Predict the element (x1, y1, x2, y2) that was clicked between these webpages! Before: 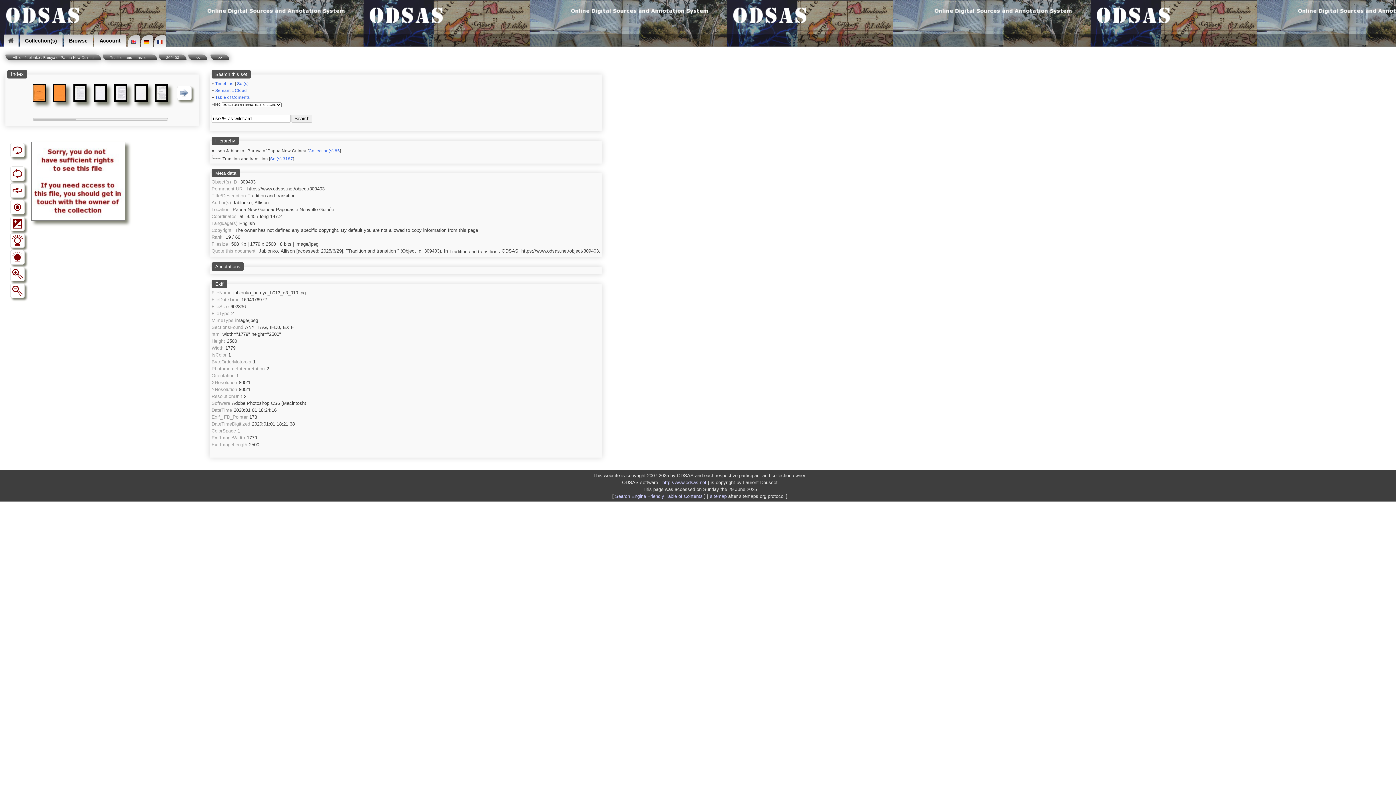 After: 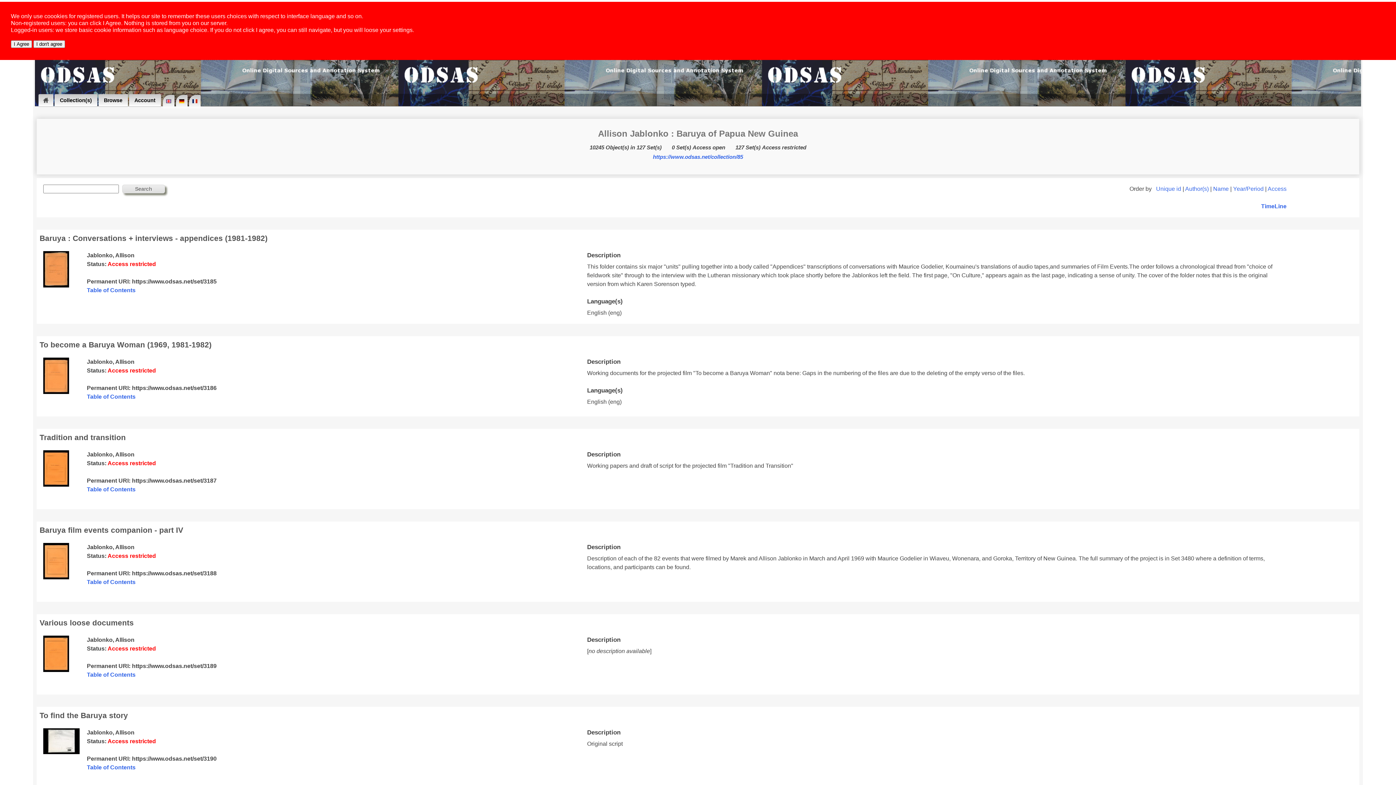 Action: label: Collection(s) 85 bbox: (308, 148, 340, 153)